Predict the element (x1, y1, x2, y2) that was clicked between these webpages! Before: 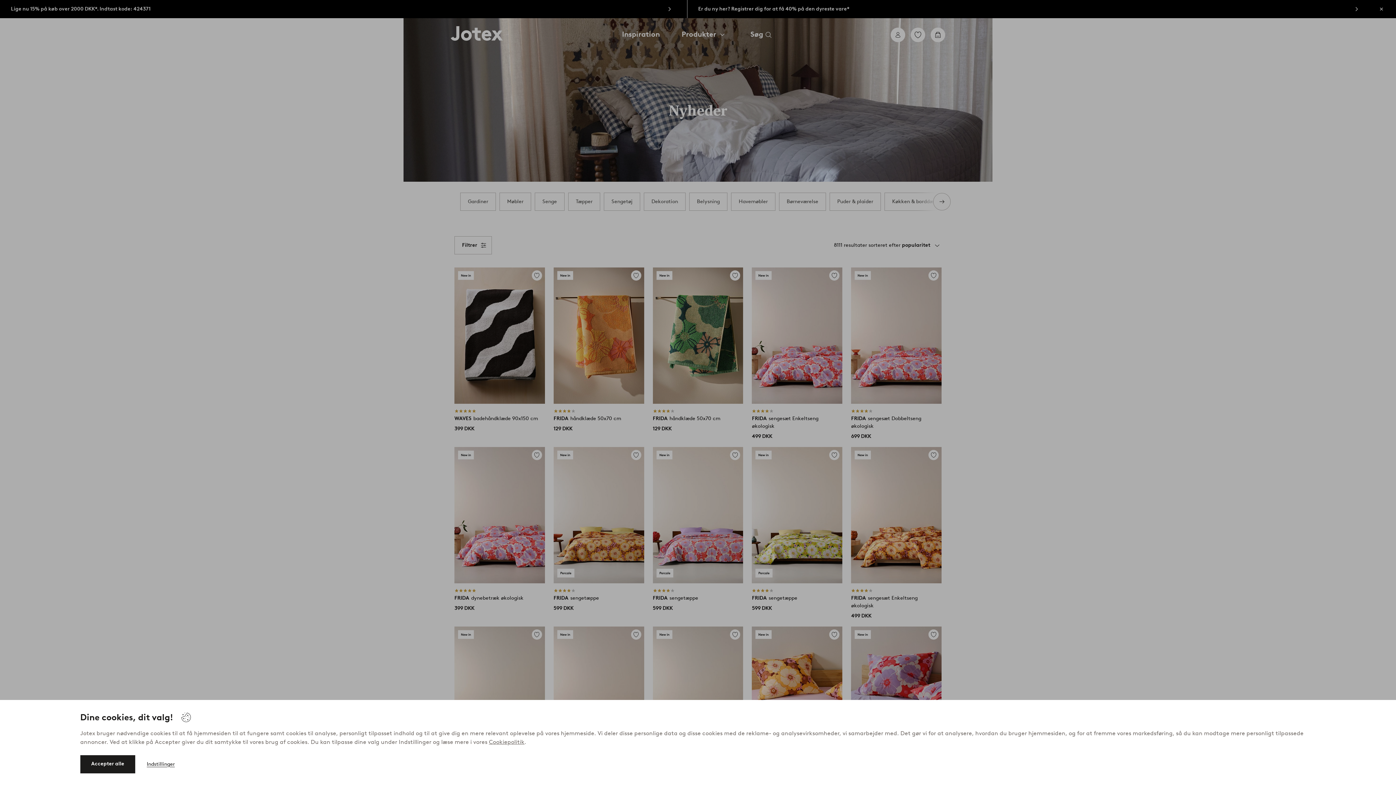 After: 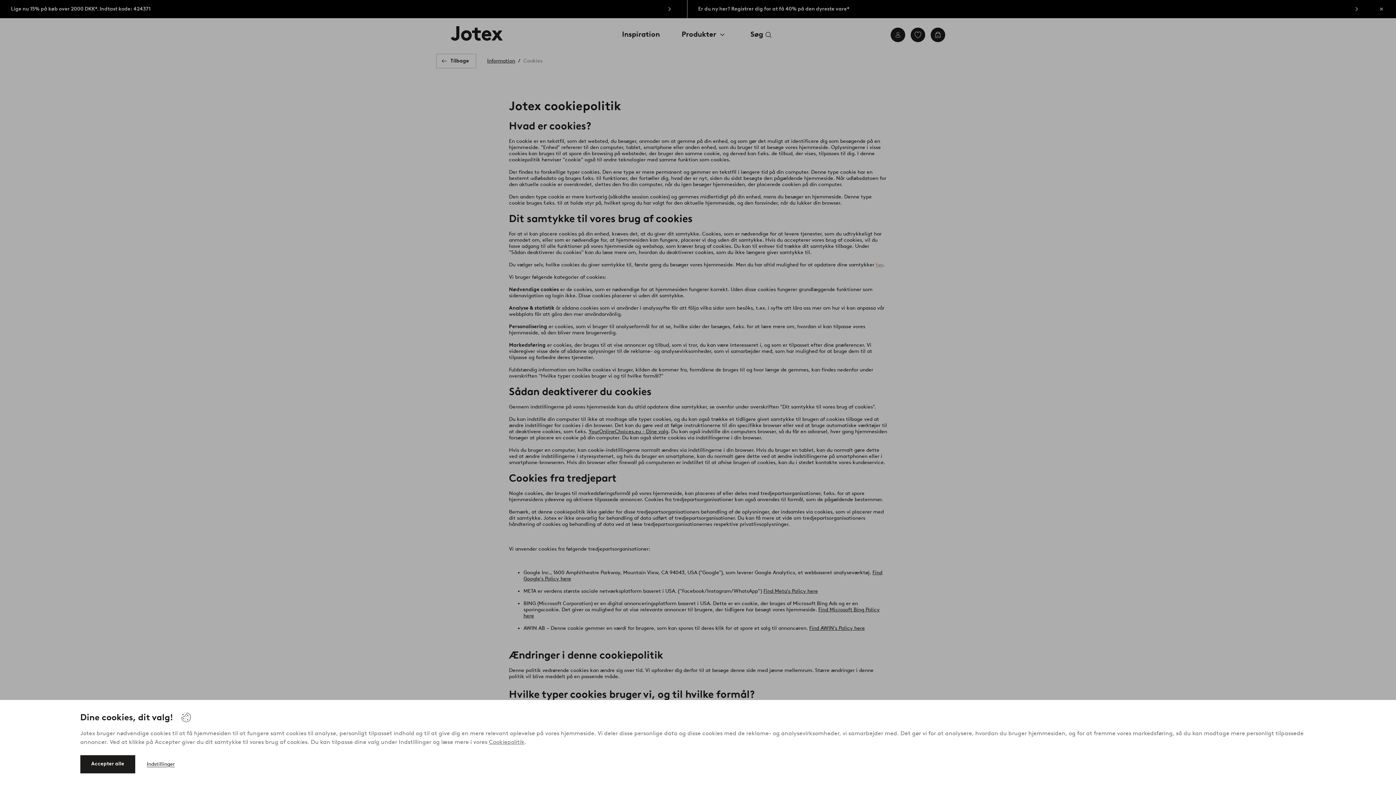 Action: label: Cookiepolitik bbox: (489, 738, 524, 745)